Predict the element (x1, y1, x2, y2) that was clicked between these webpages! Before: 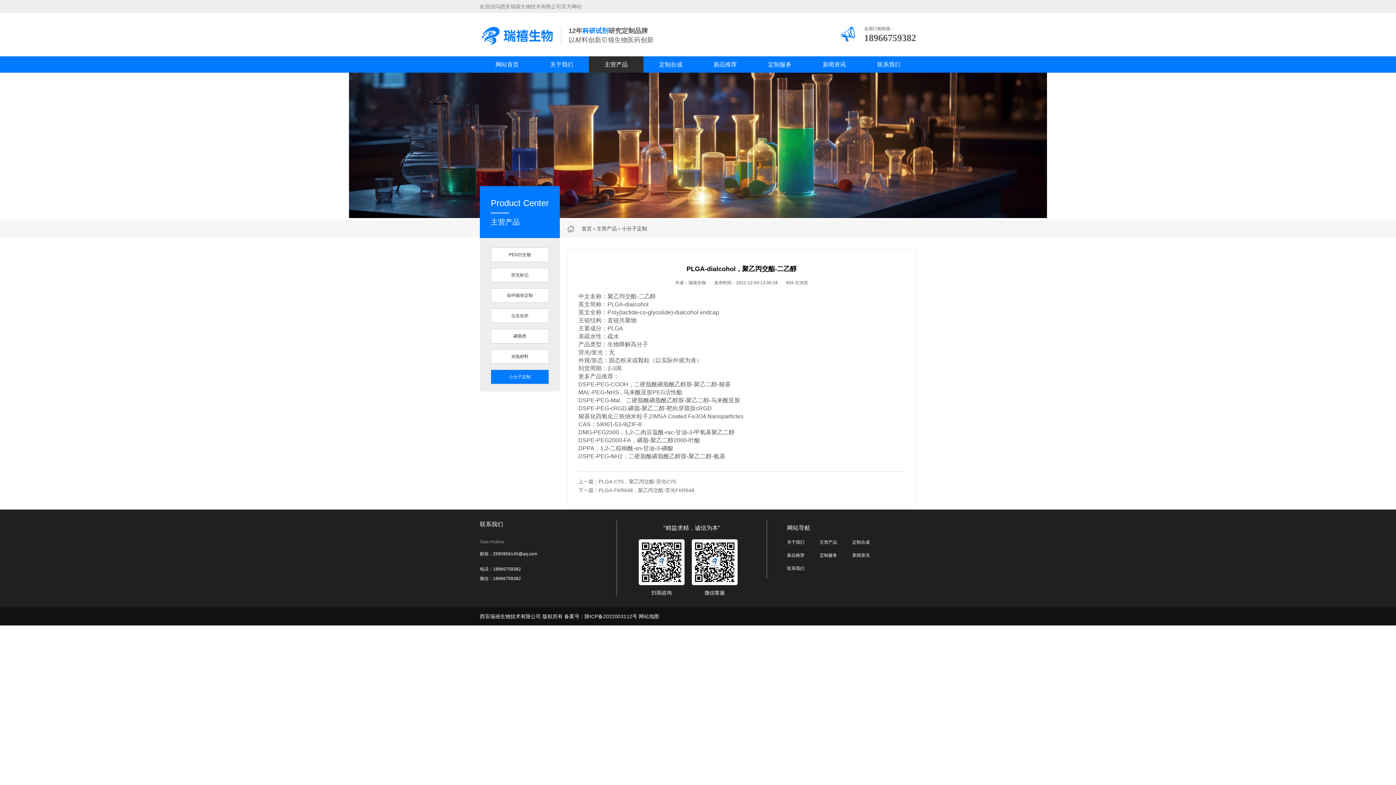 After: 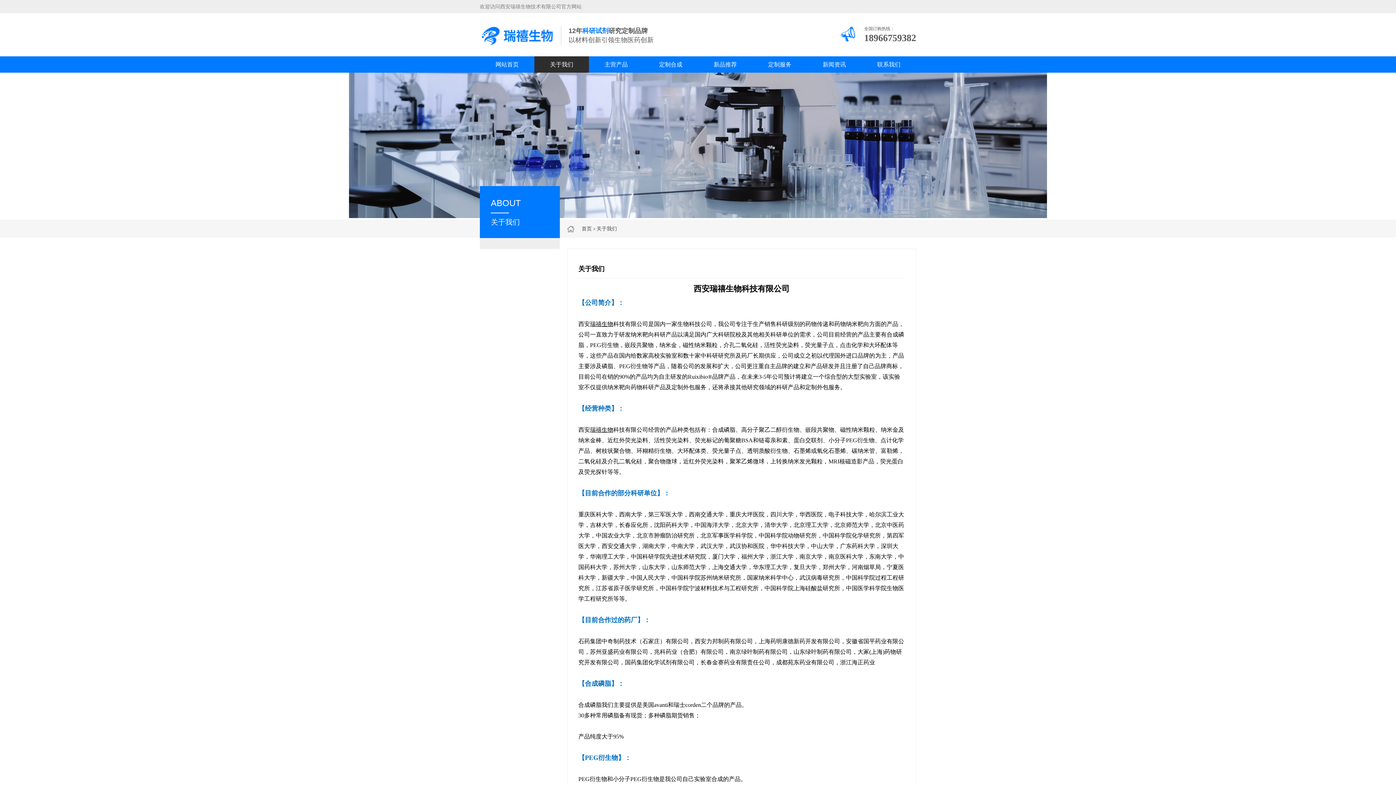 Action: bbox: (534, 56, 589, 72) label: 关于我们